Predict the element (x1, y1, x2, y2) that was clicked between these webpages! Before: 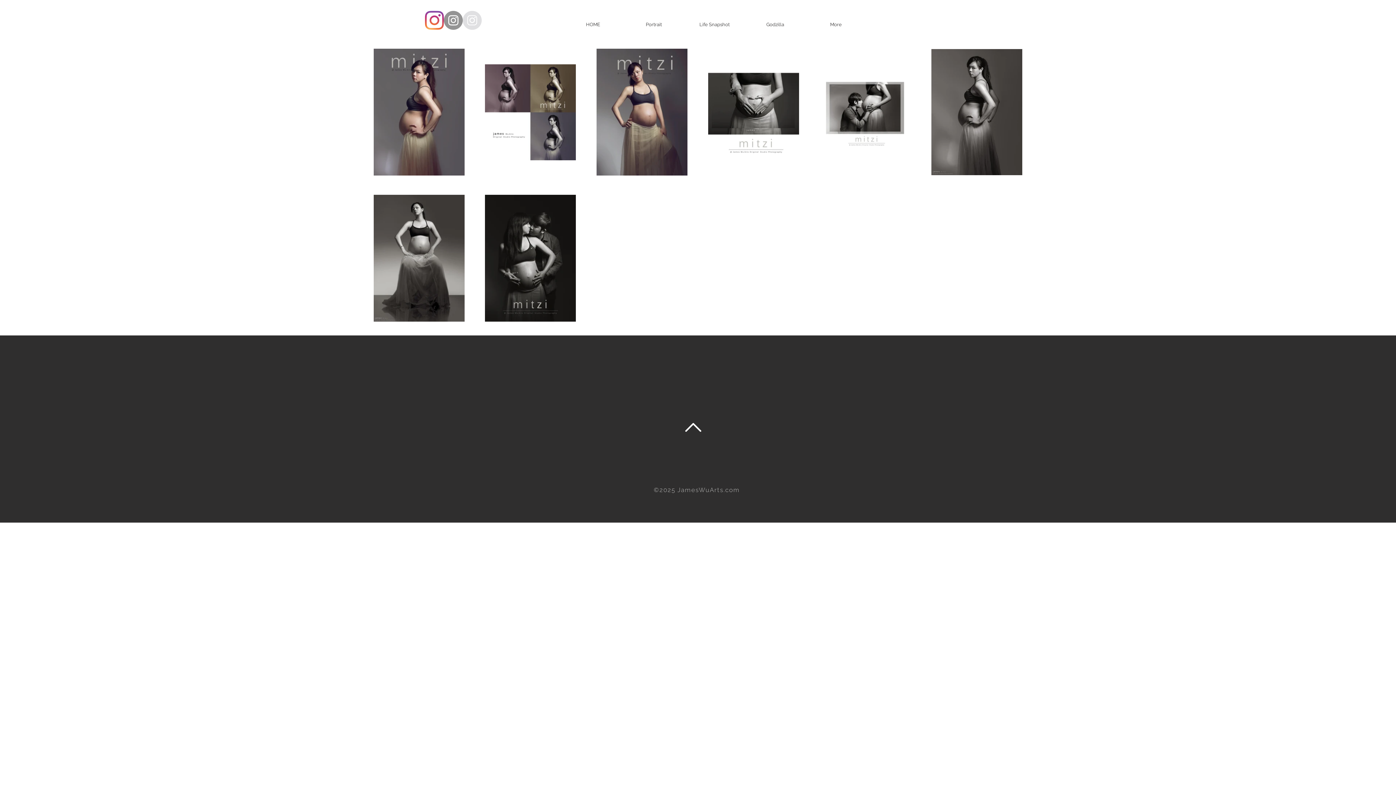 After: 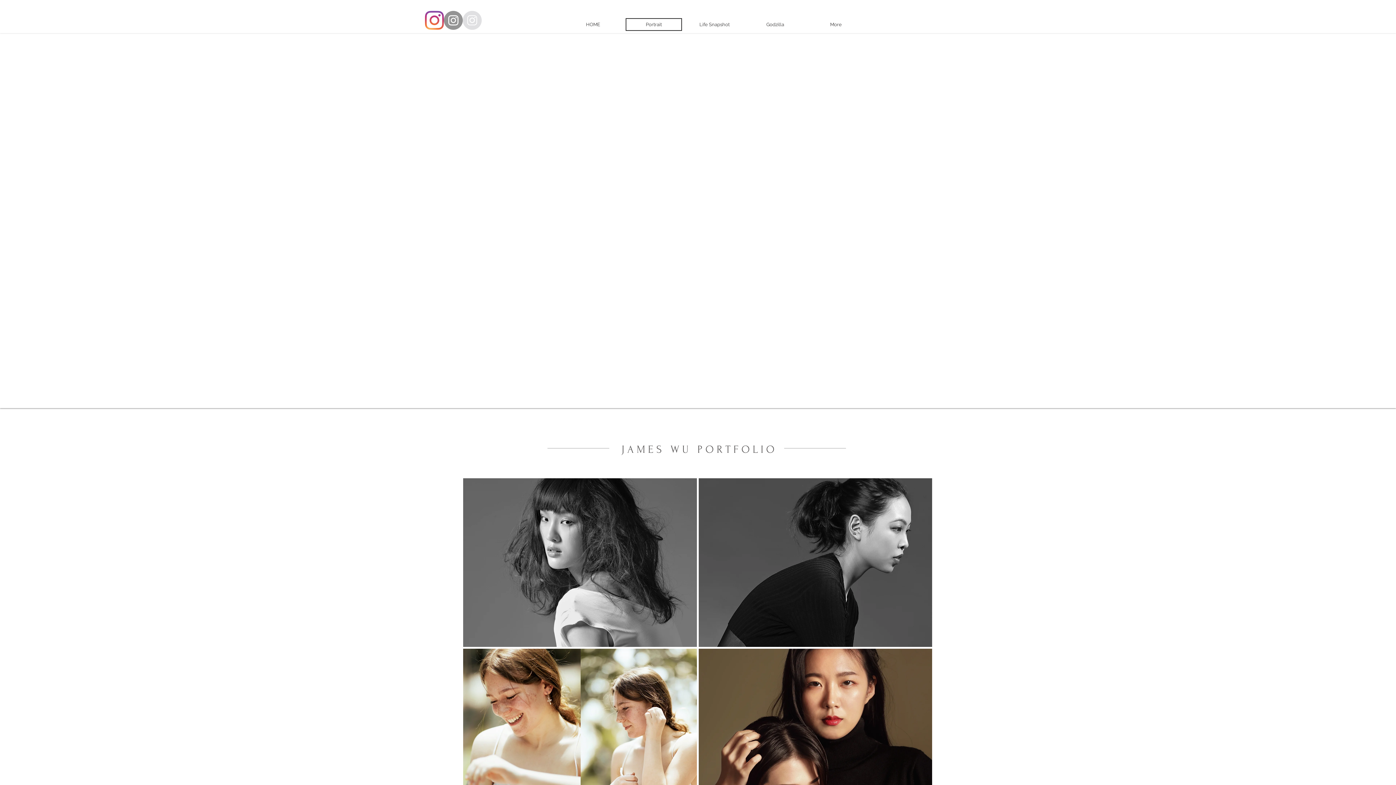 Action: label: Portrait bbox: (625, 18, 682, 30)